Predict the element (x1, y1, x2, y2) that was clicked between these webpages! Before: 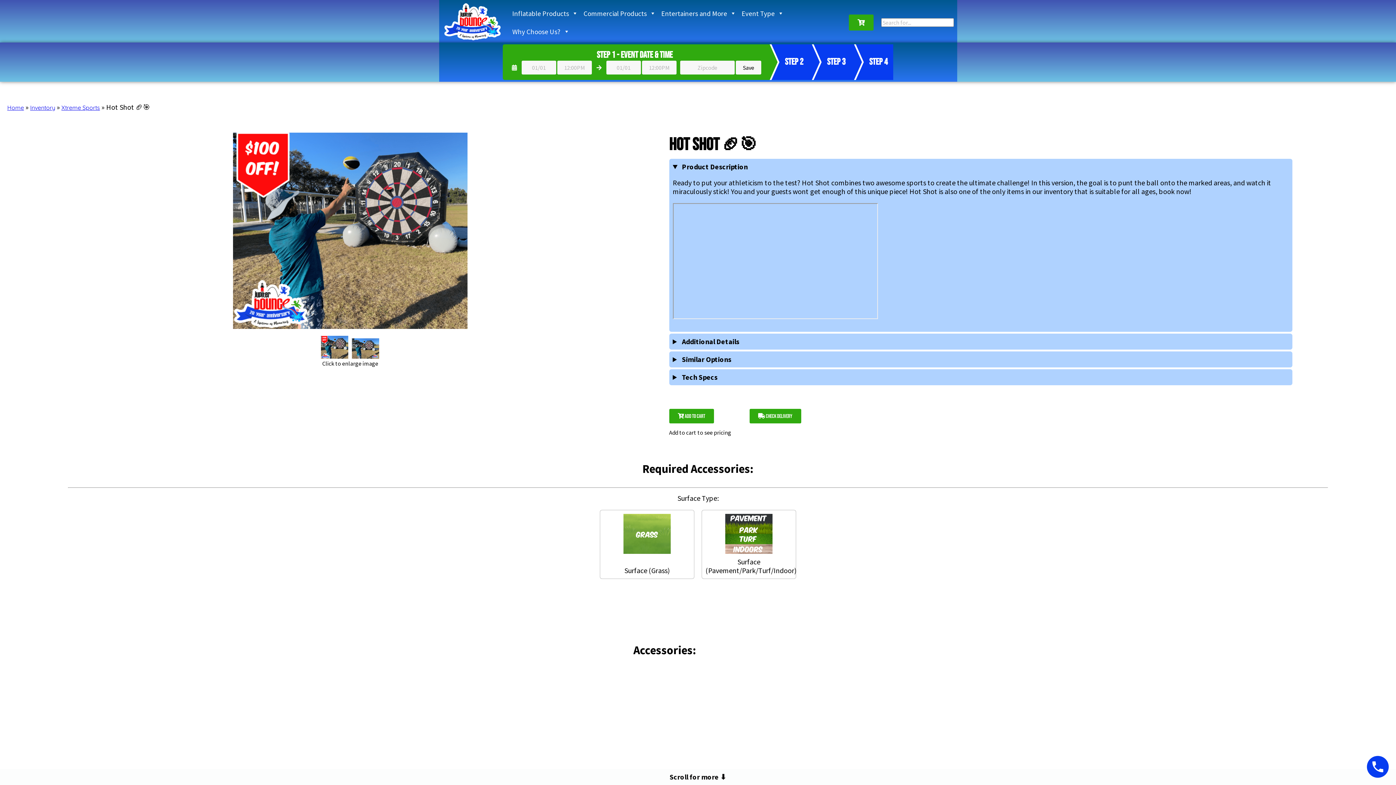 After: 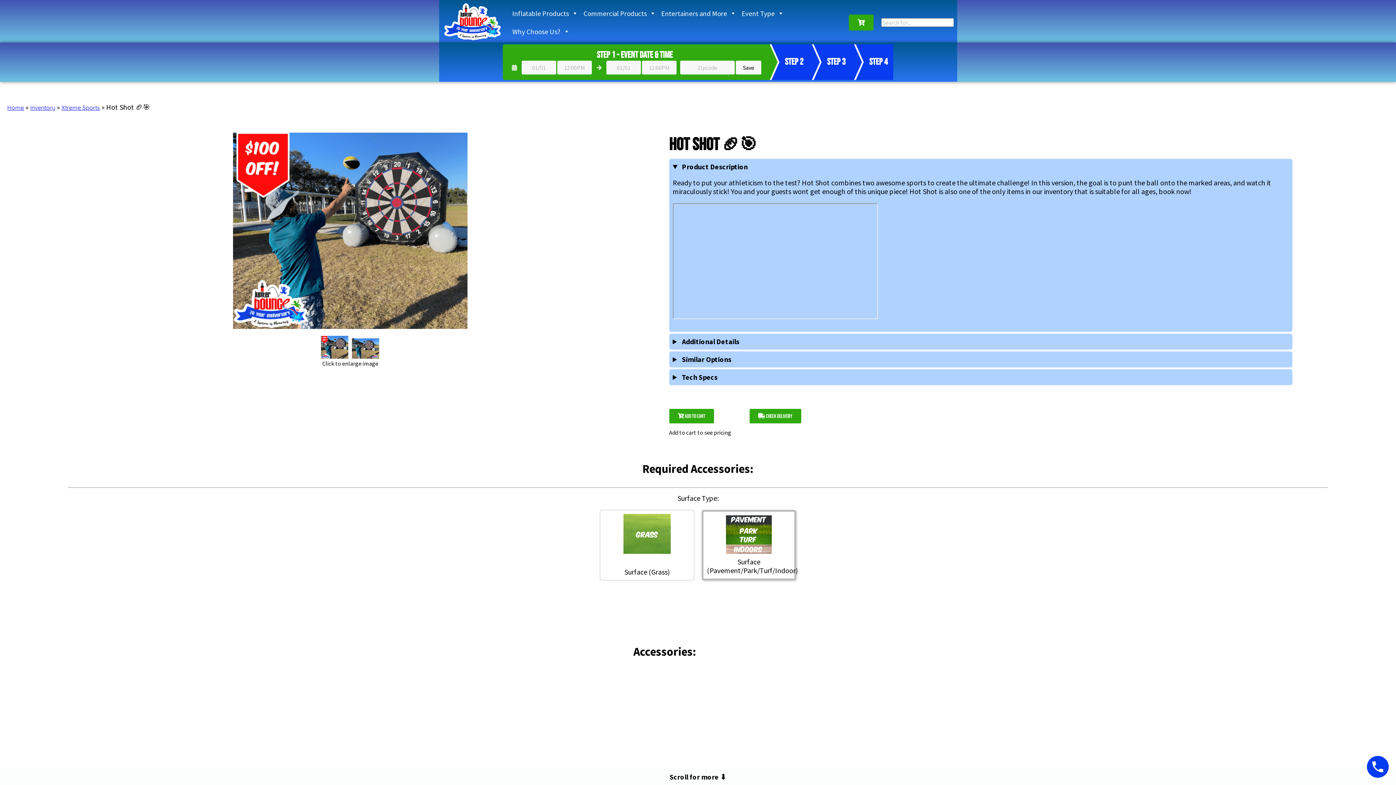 Action: bbox: (705, 514, 792, 554)